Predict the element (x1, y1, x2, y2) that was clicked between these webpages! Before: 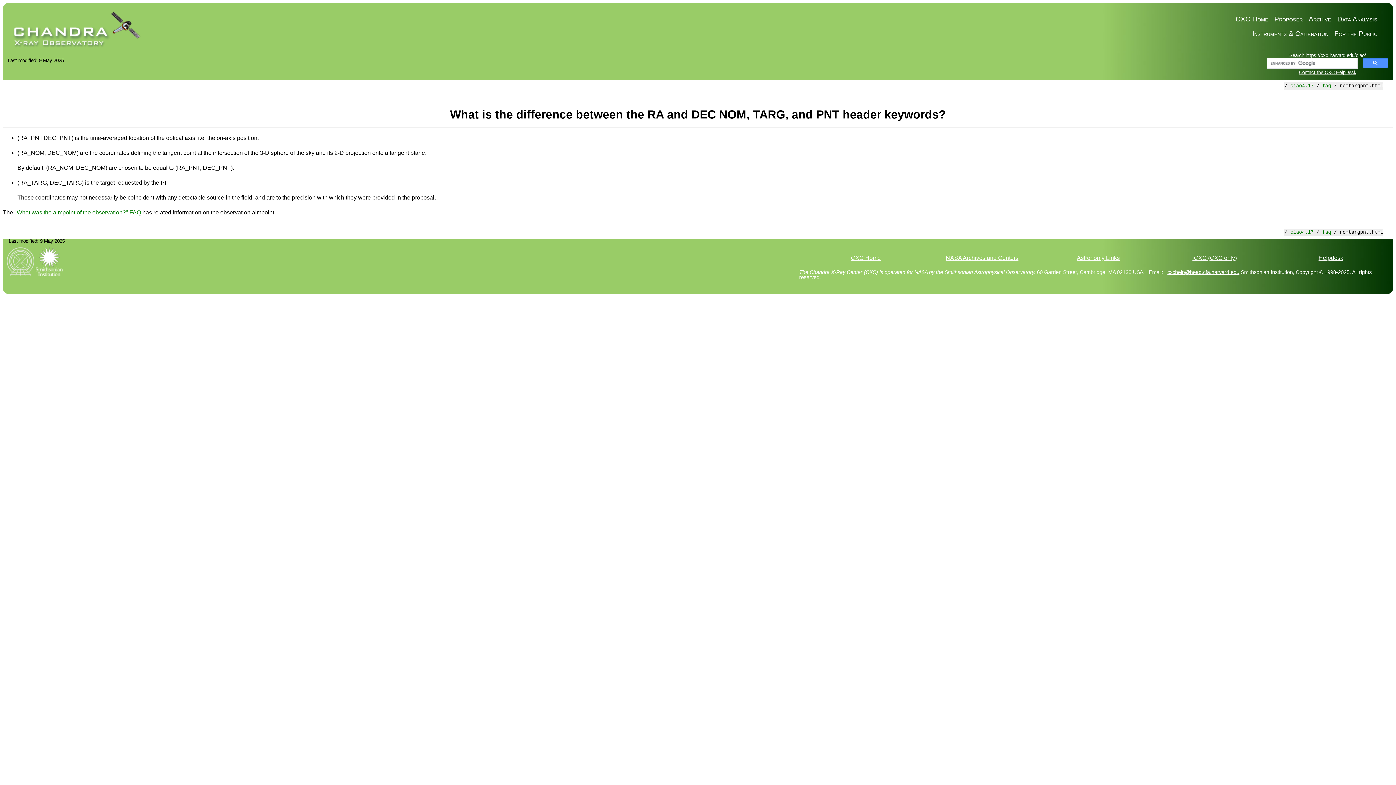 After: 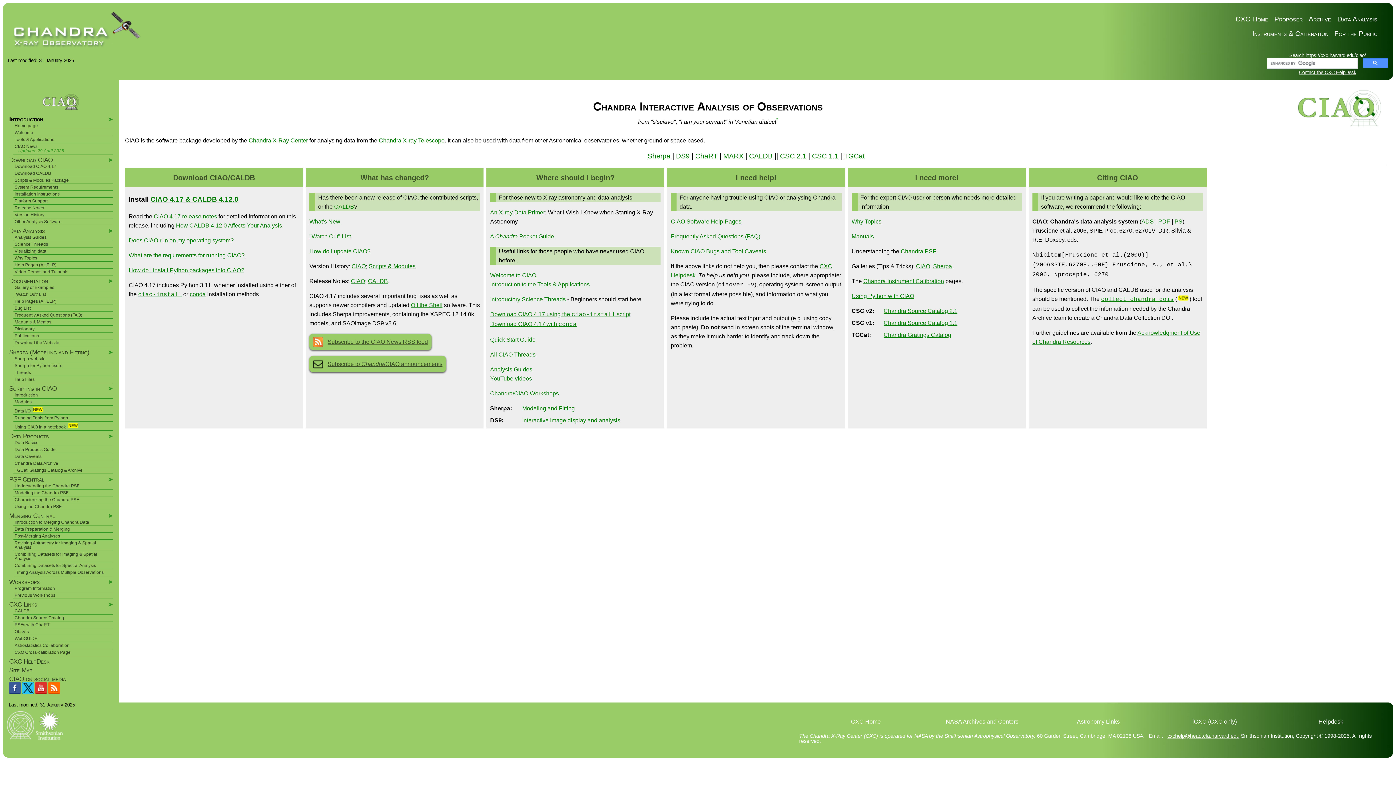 Action: bbox: (1290, 83, 1313, 88) label: ciao4.17